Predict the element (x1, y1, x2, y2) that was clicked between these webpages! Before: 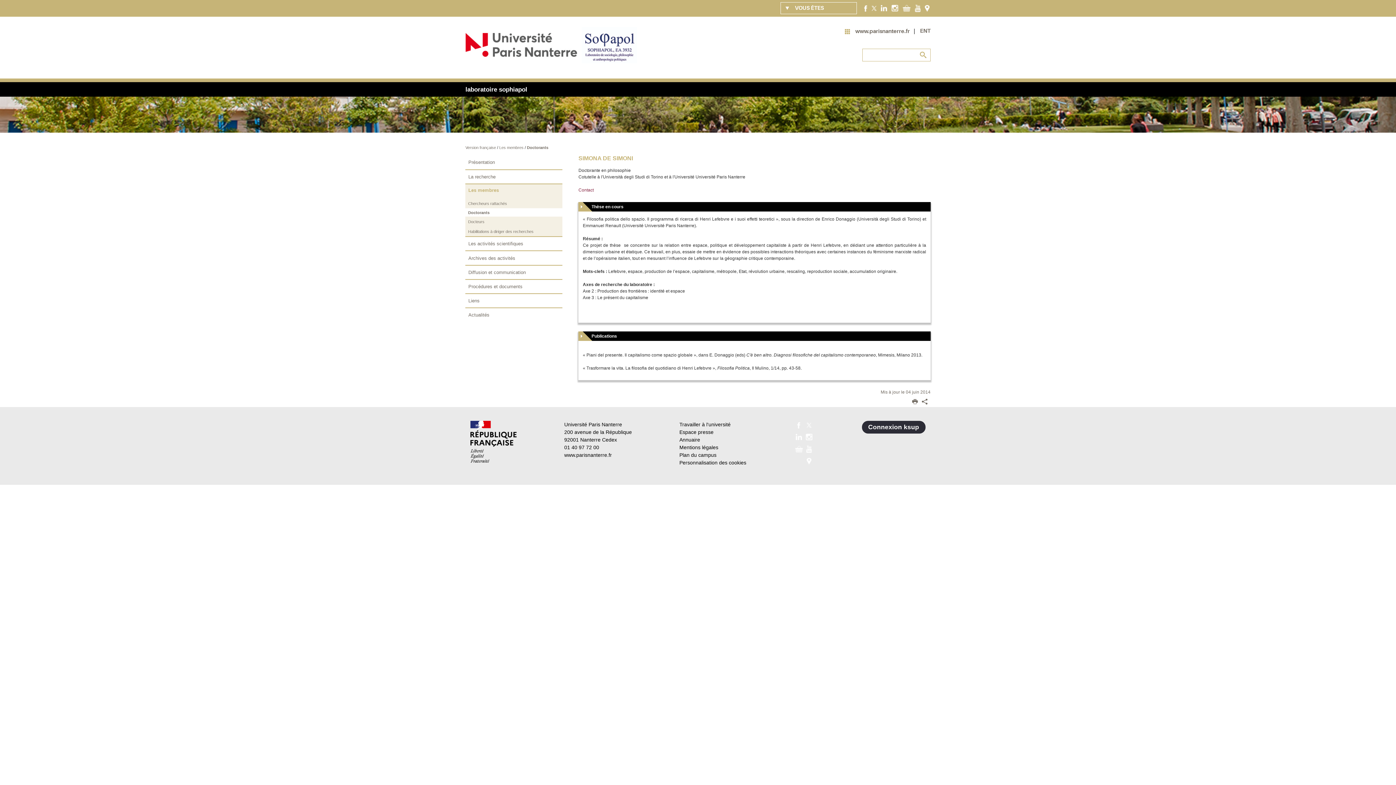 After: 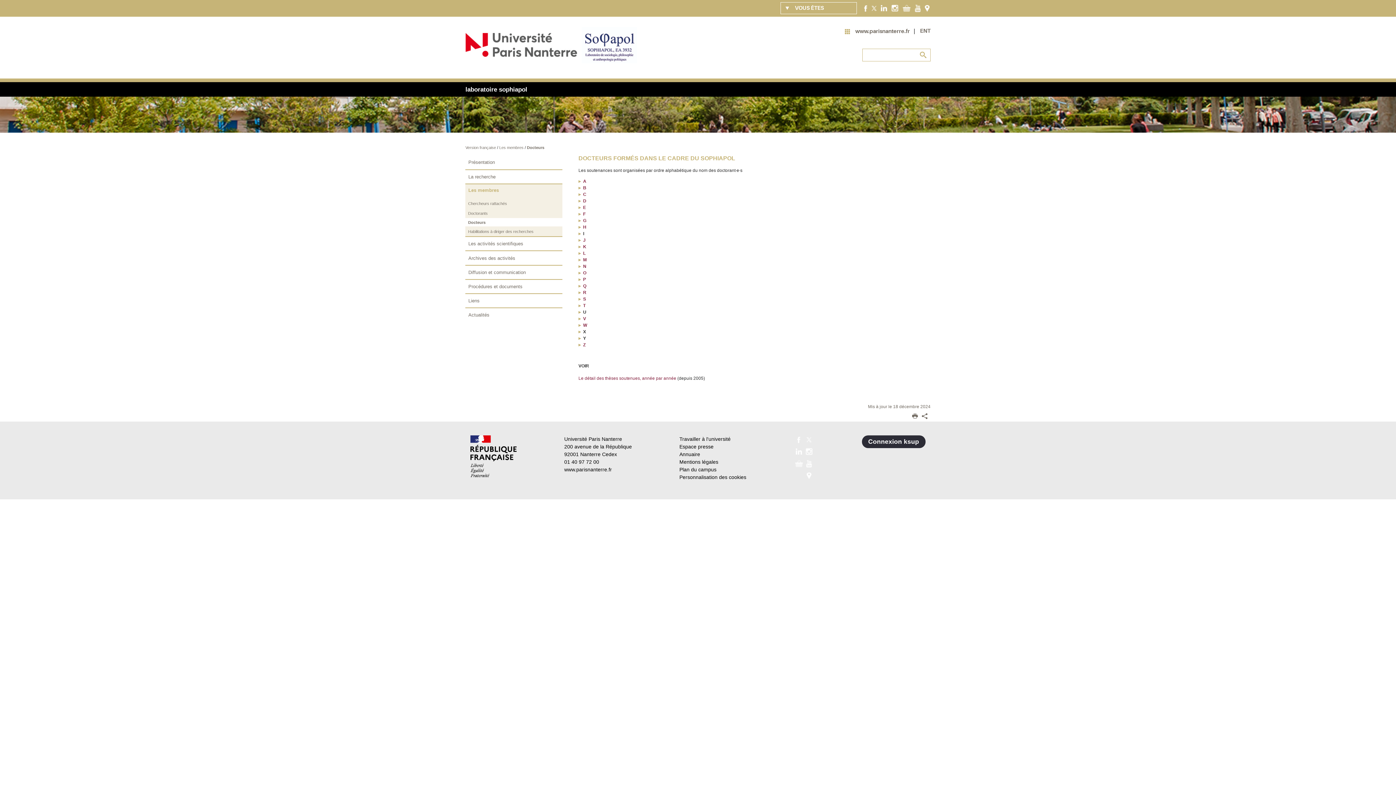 Action: label: Docteurs bbox: (465, 216, 562, 226)